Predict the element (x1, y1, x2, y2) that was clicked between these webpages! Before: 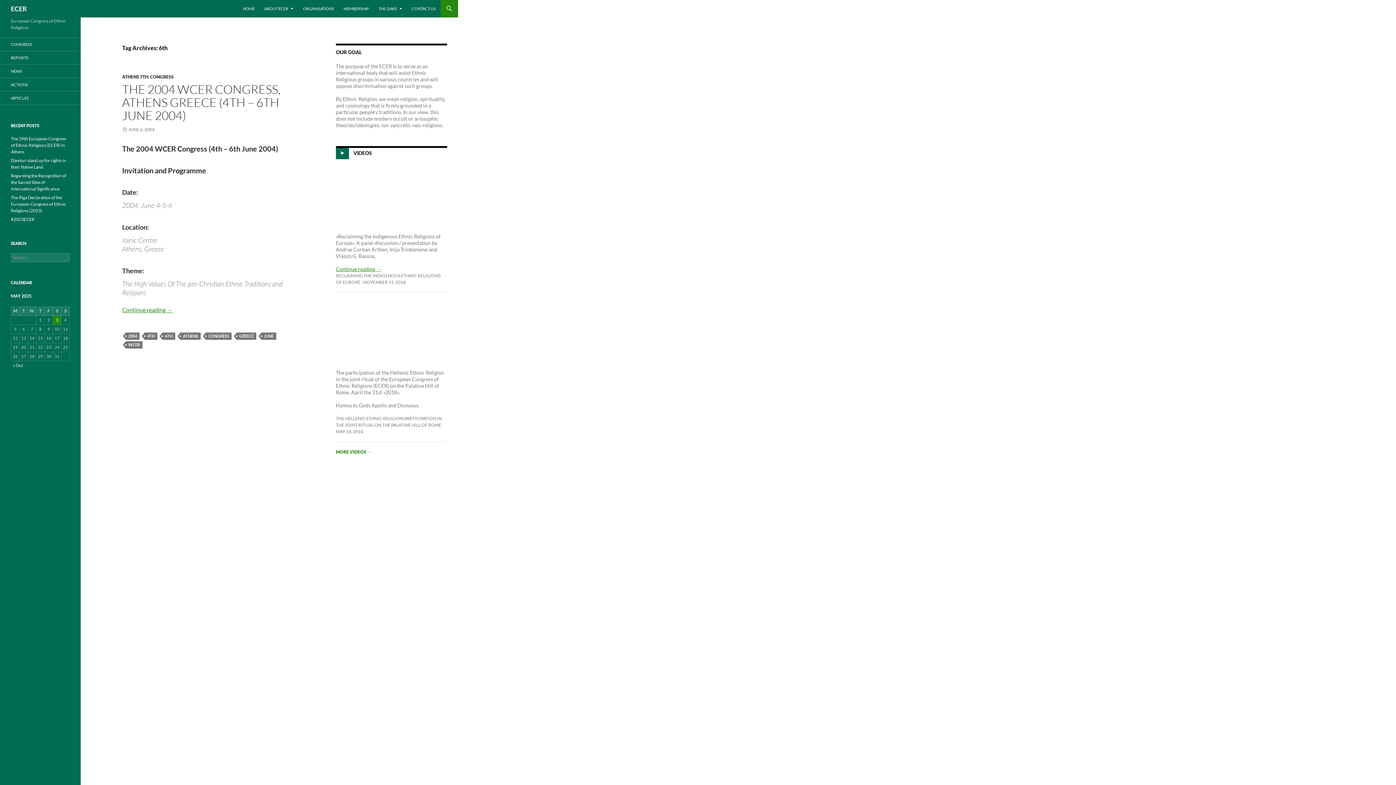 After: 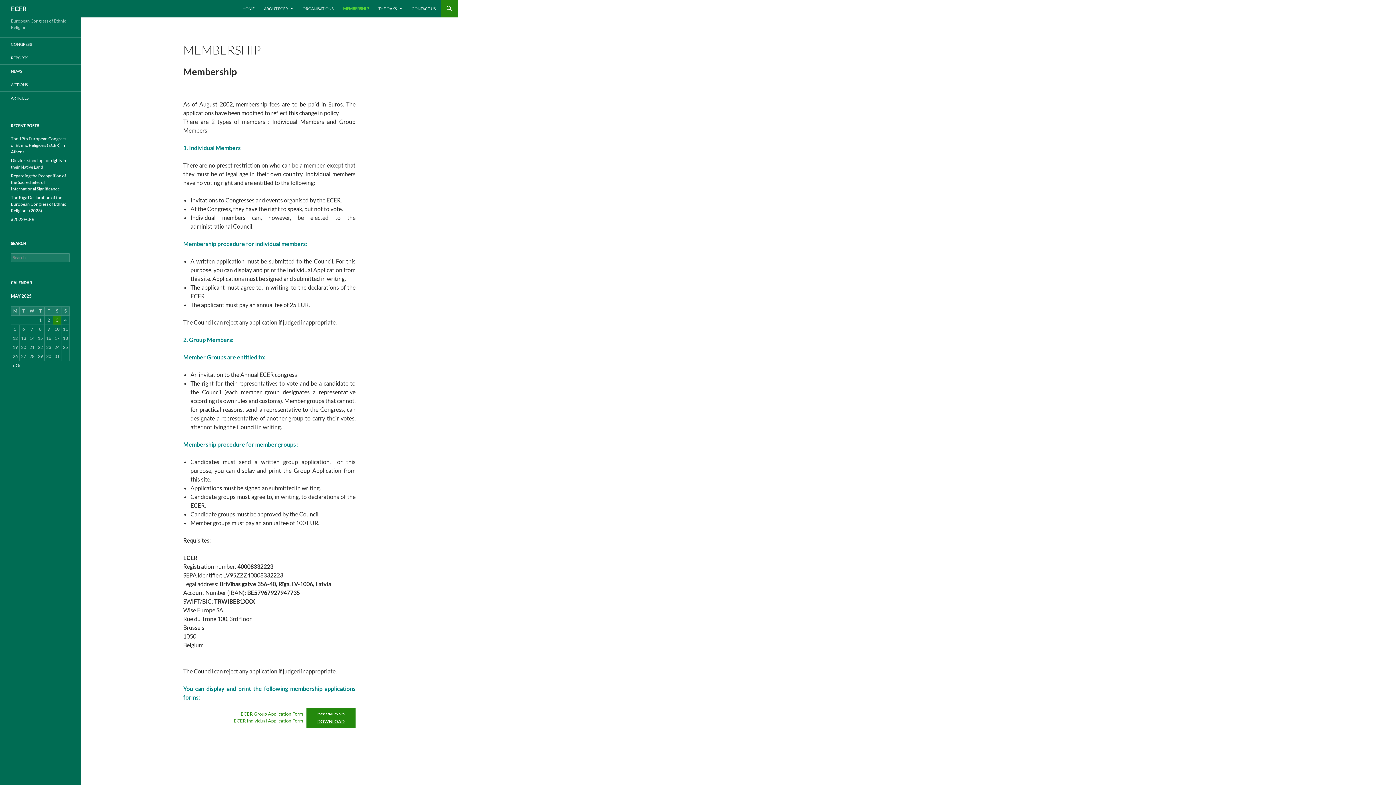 Action: label: MEMBERSHIP bbox: (339, 0, 373, 17)